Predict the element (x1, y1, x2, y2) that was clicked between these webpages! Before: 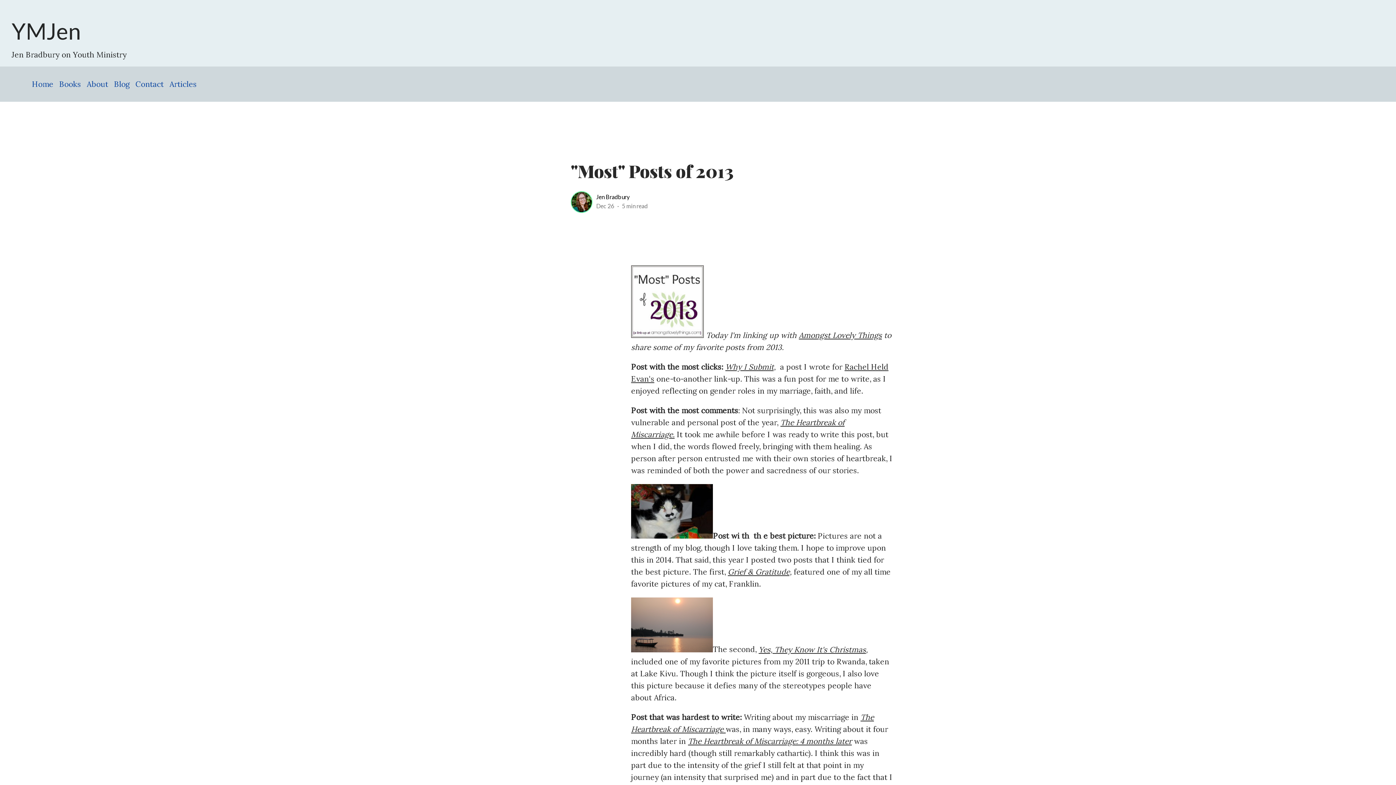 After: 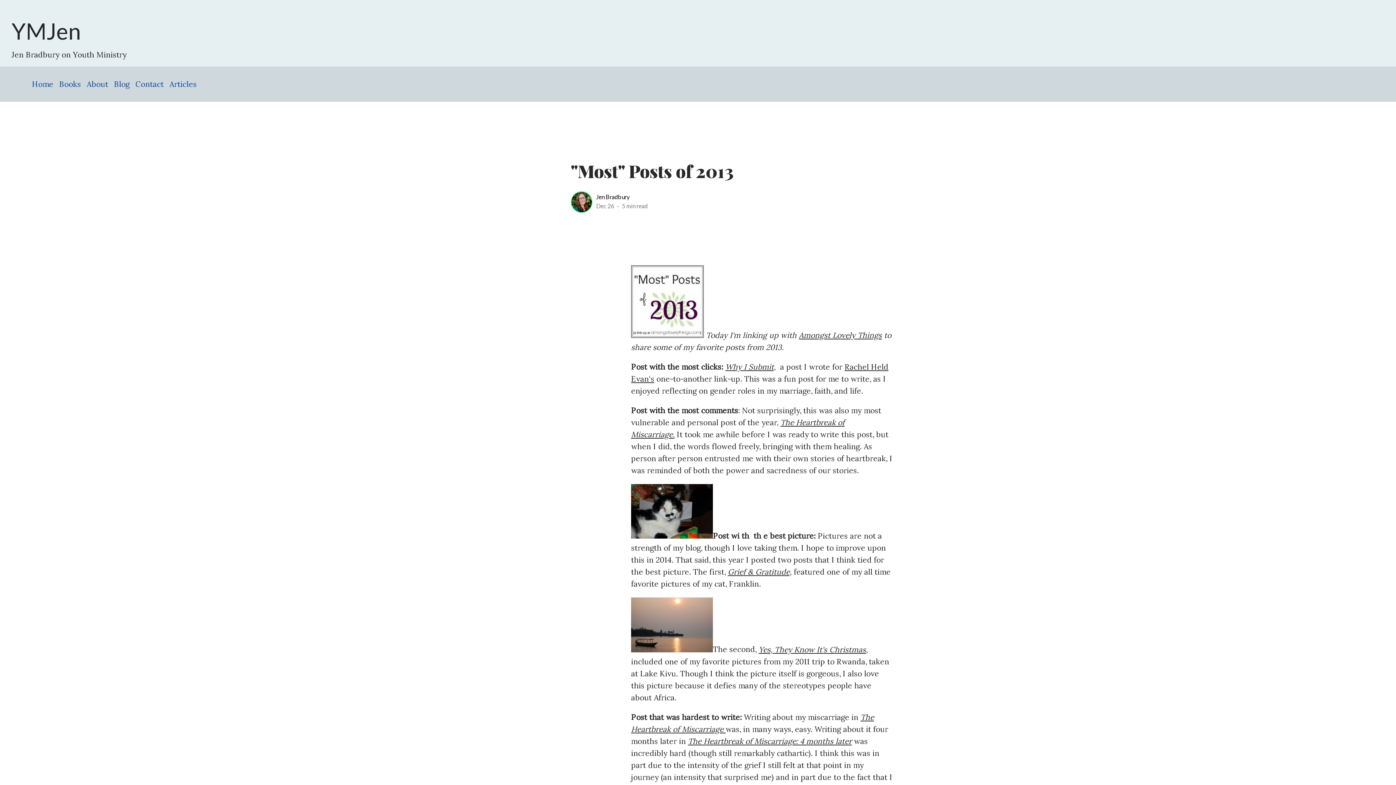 Action: label: Yes, They Know It's Christmas bbox: (758, 644, 866, 654)